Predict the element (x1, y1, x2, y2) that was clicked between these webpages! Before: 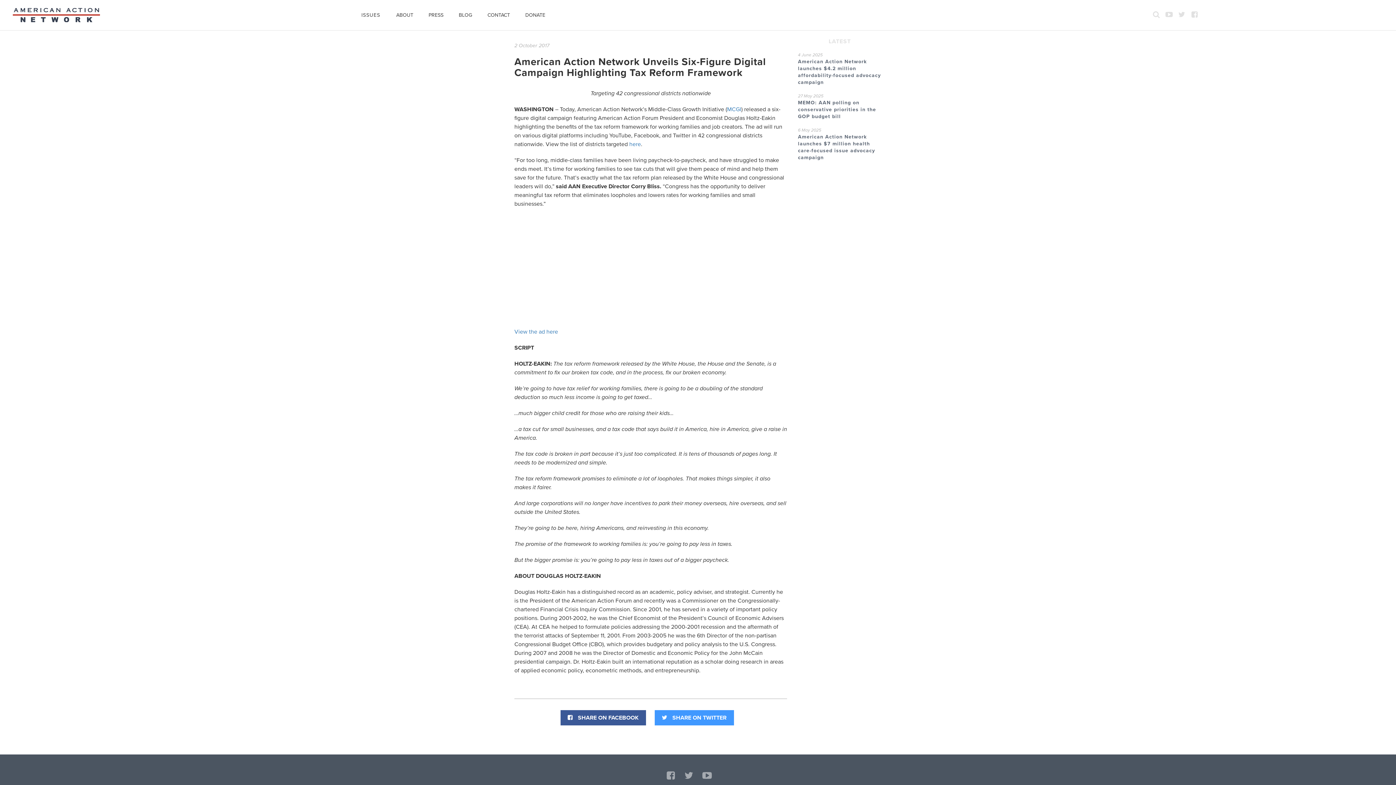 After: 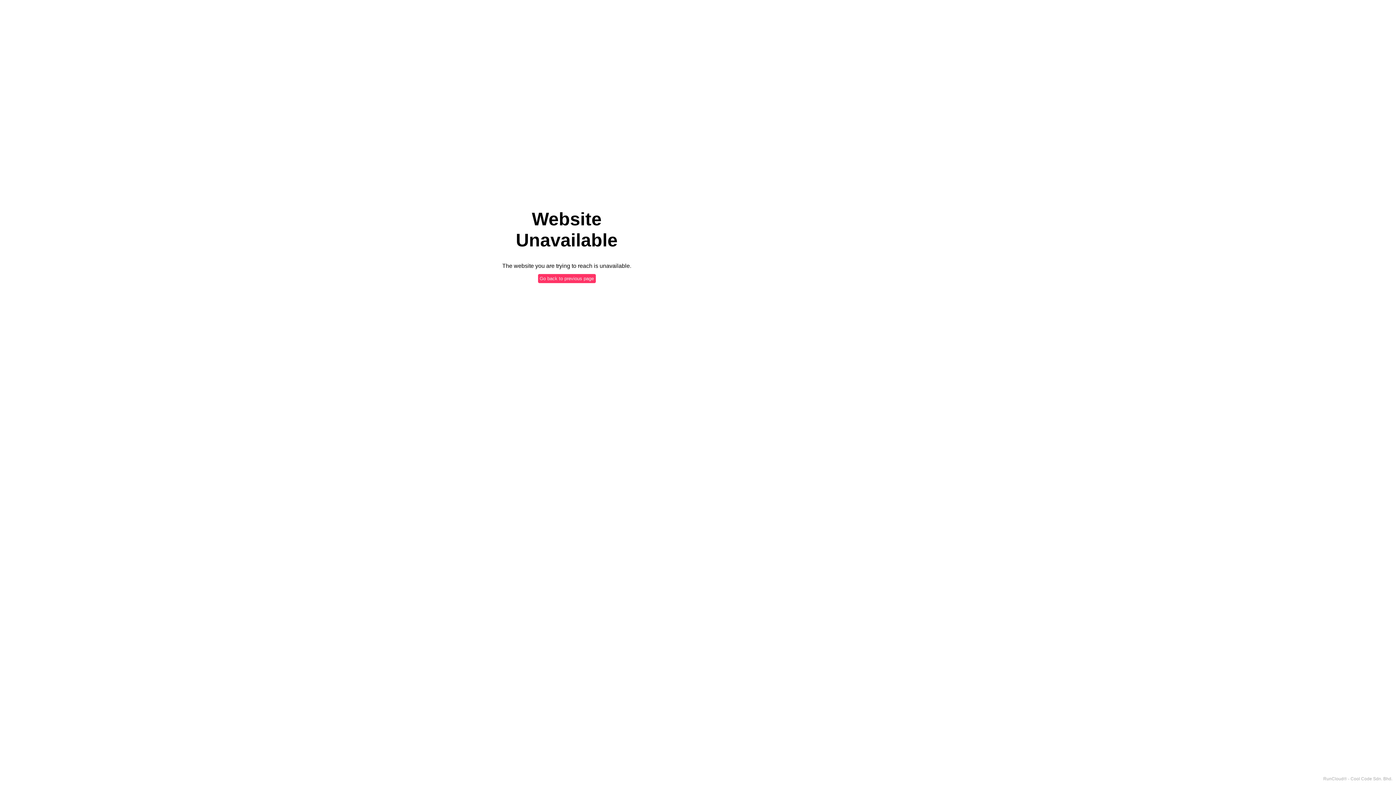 Action: bbox: (727, 105, 741, 113) label: MCGI